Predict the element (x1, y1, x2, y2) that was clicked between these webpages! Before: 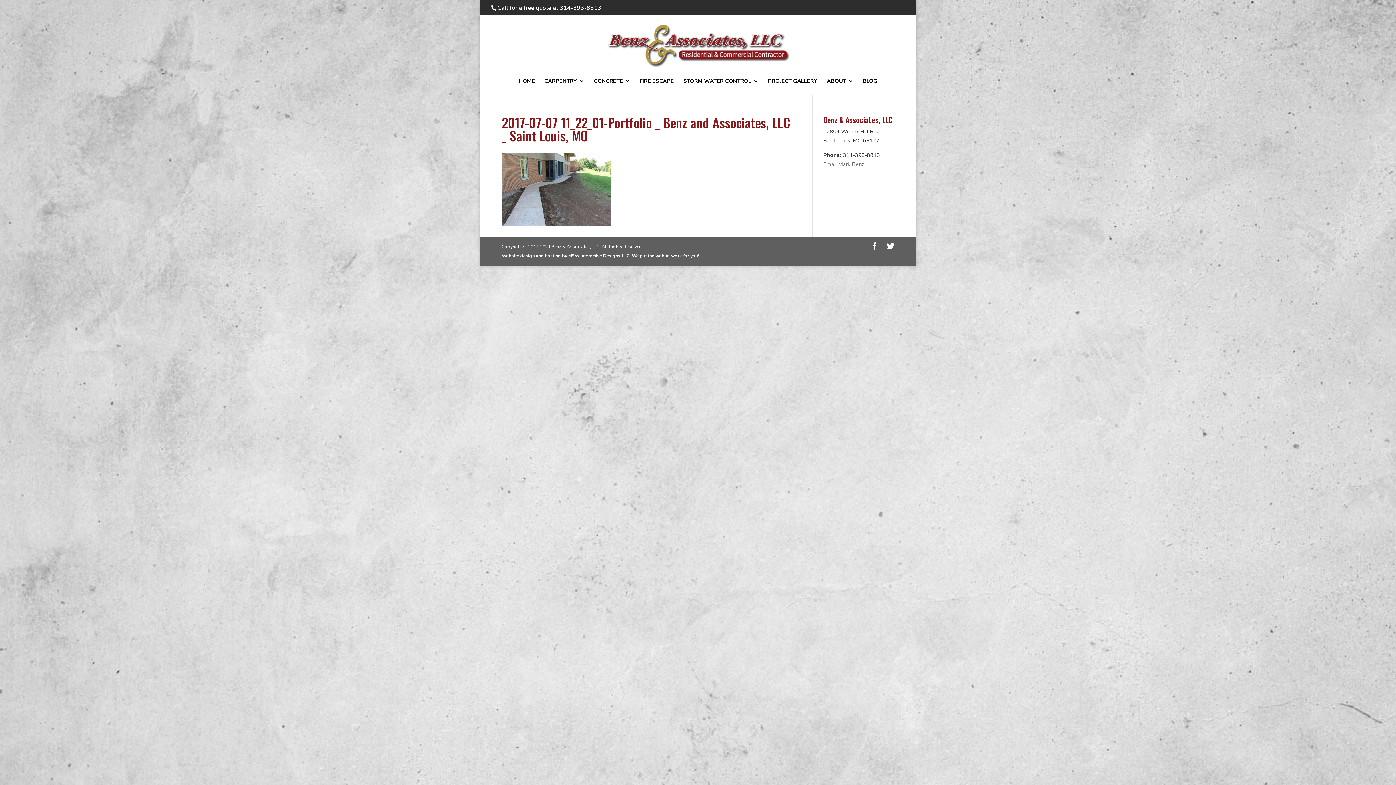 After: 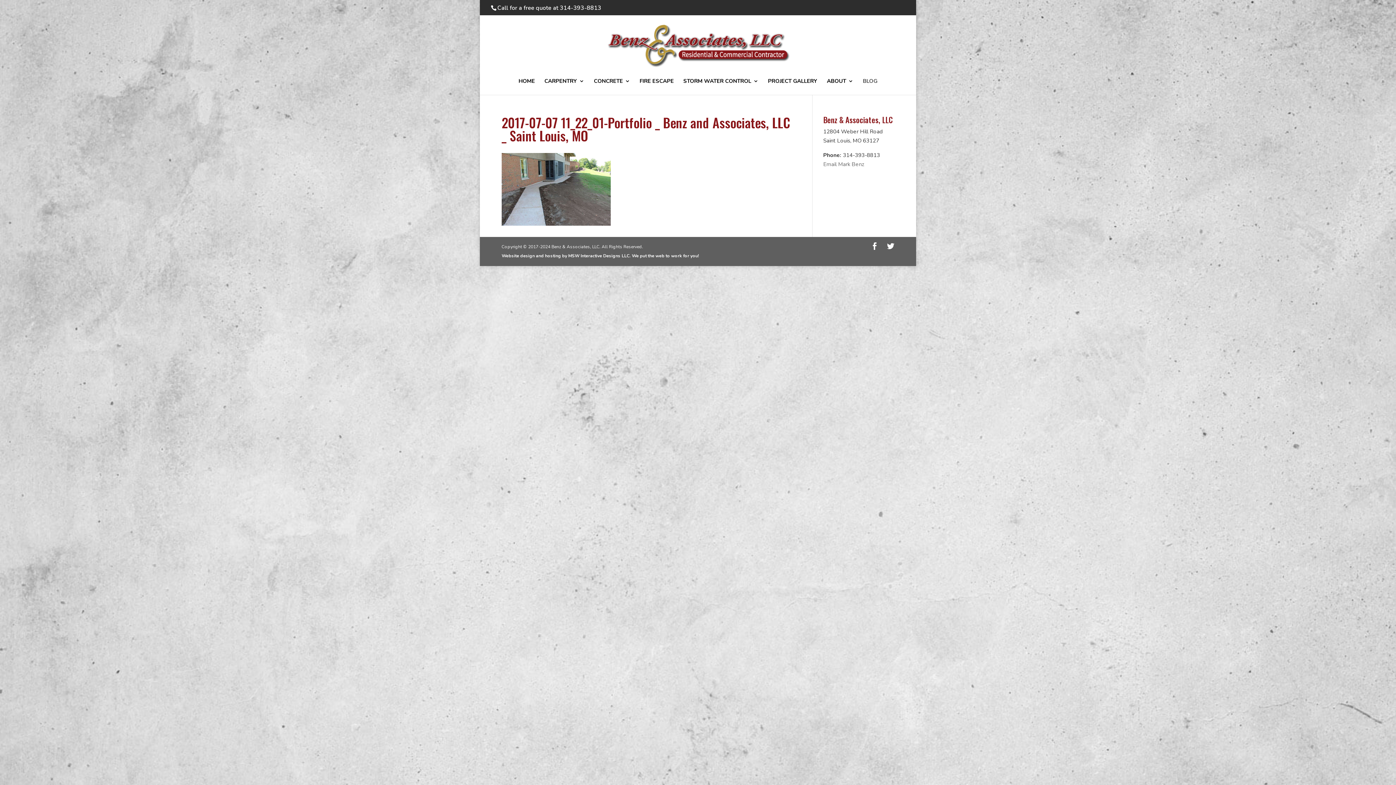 Action: label: BLOG (opens in a new tab) bbox: (863, 78, 877, 94)